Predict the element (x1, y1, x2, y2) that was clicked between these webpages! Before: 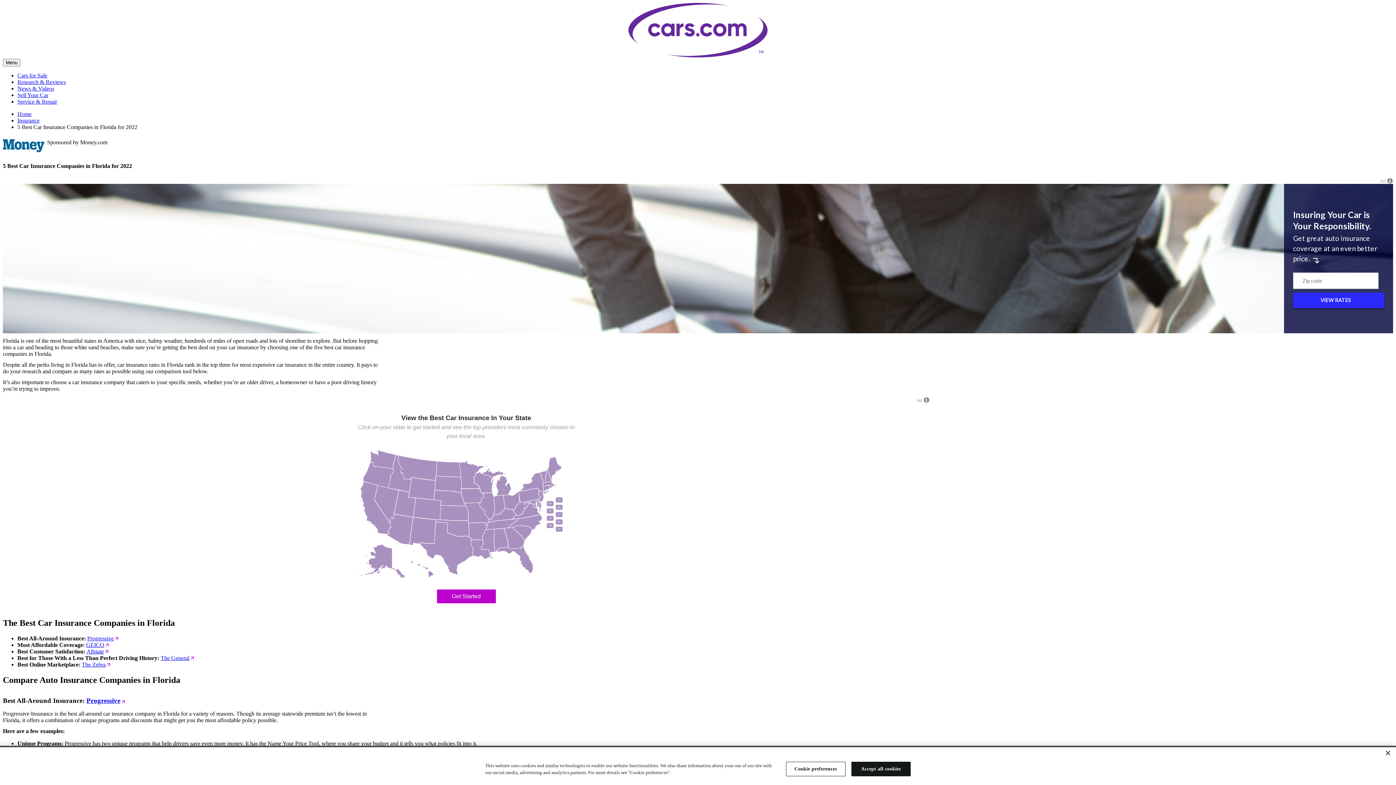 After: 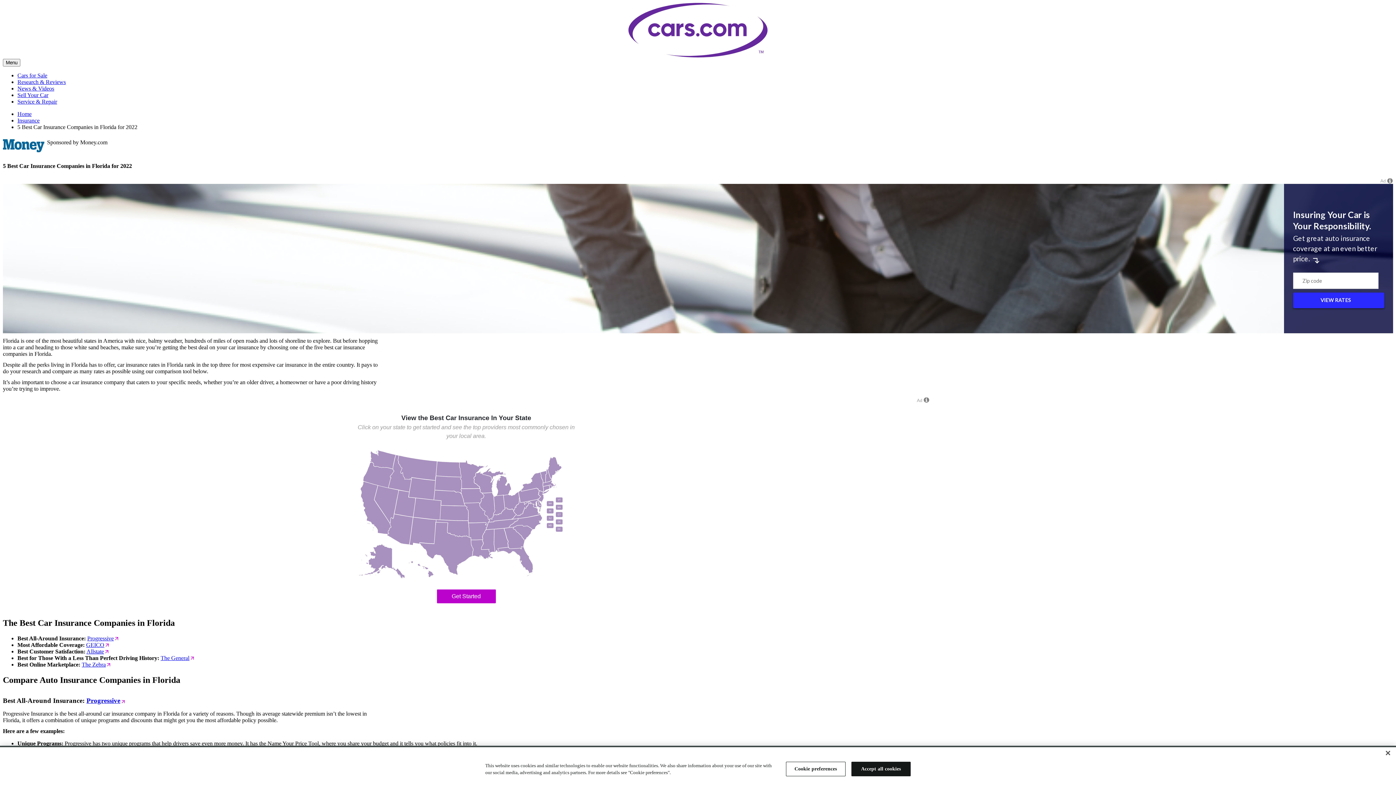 Action: label: GEICO bbox: (86, 642, 110, 648)